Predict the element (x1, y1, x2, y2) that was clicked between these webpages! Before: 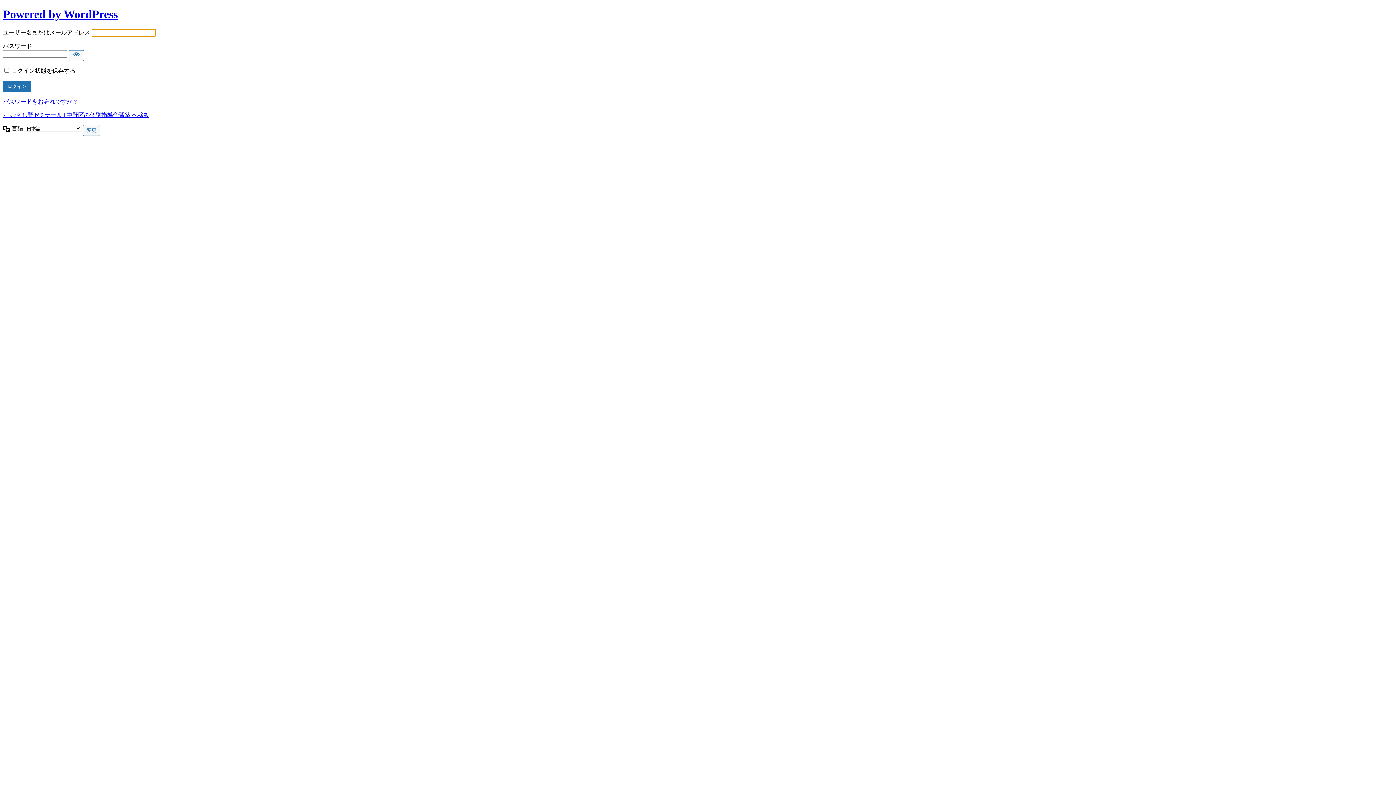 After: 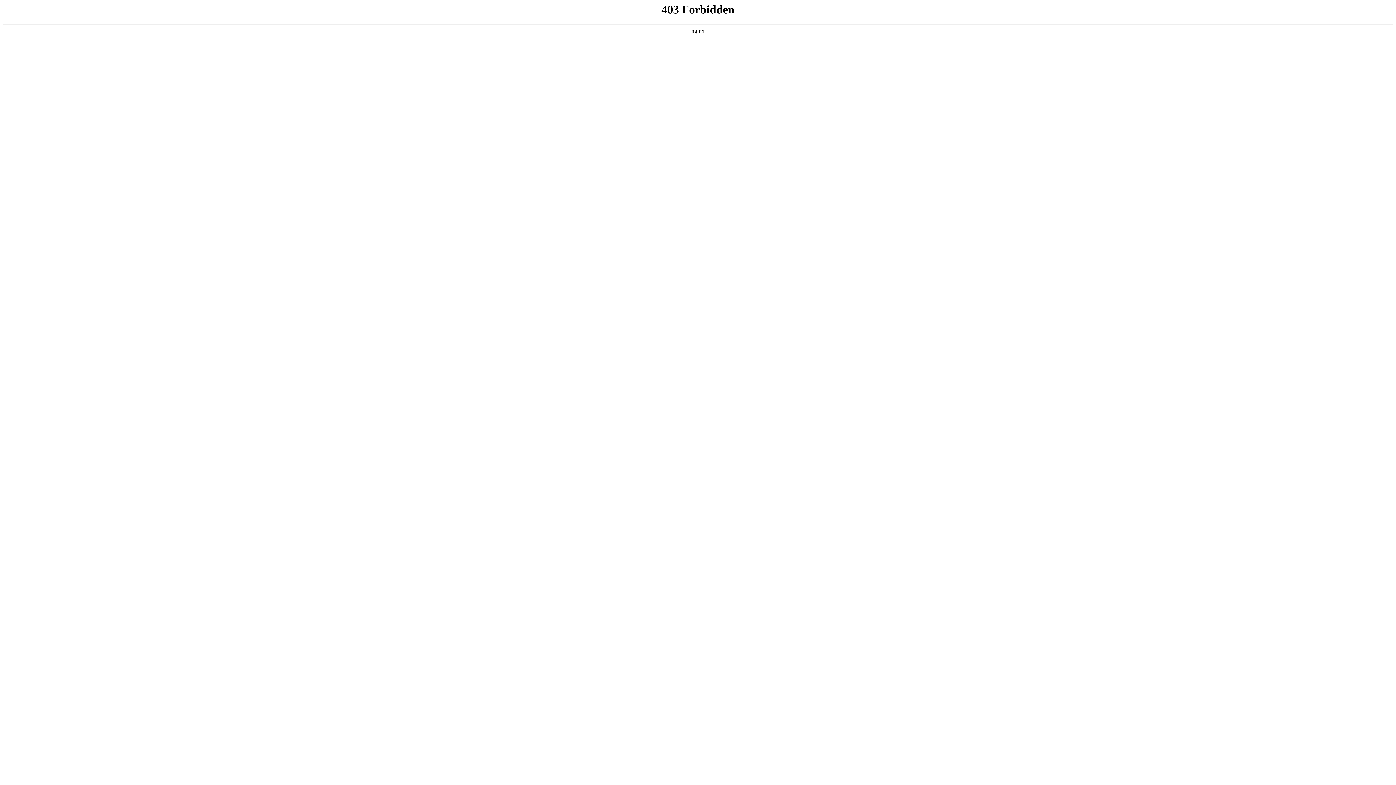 Action: label: Powered by WordPress bbox: (2, 7, 117, 20)